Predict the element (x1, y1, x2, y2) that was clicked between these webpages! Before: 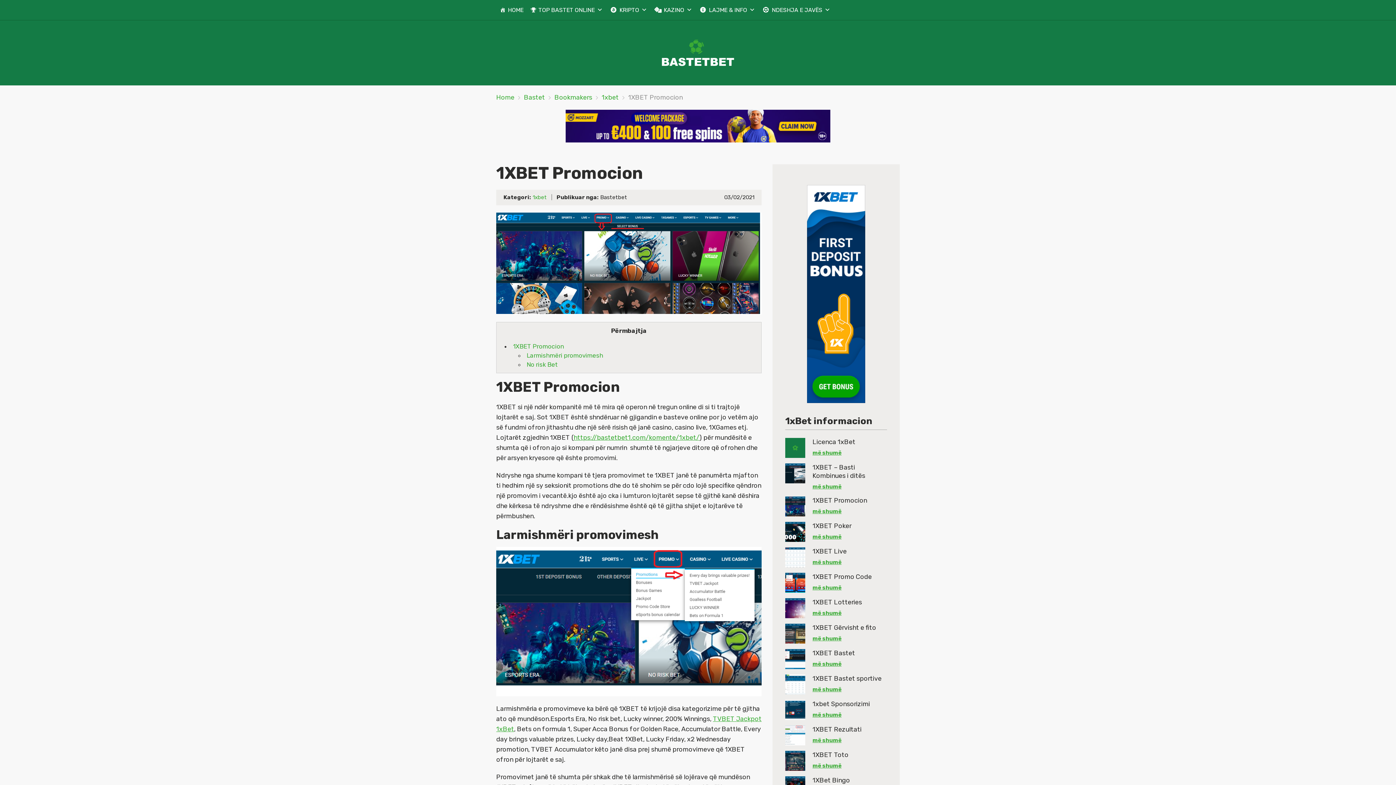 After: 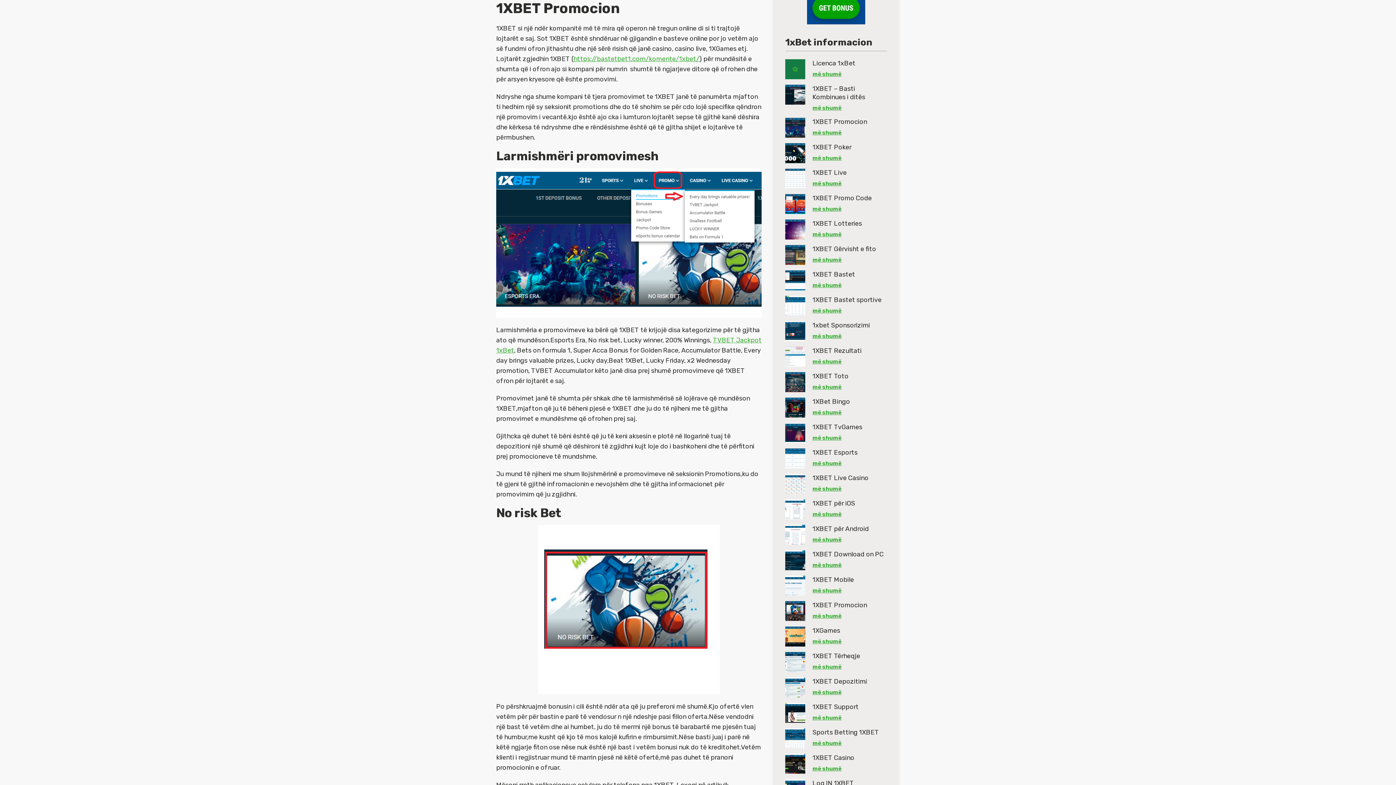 Action: label: 1XBET Promocion bbox: (513, 343, 564, 350)